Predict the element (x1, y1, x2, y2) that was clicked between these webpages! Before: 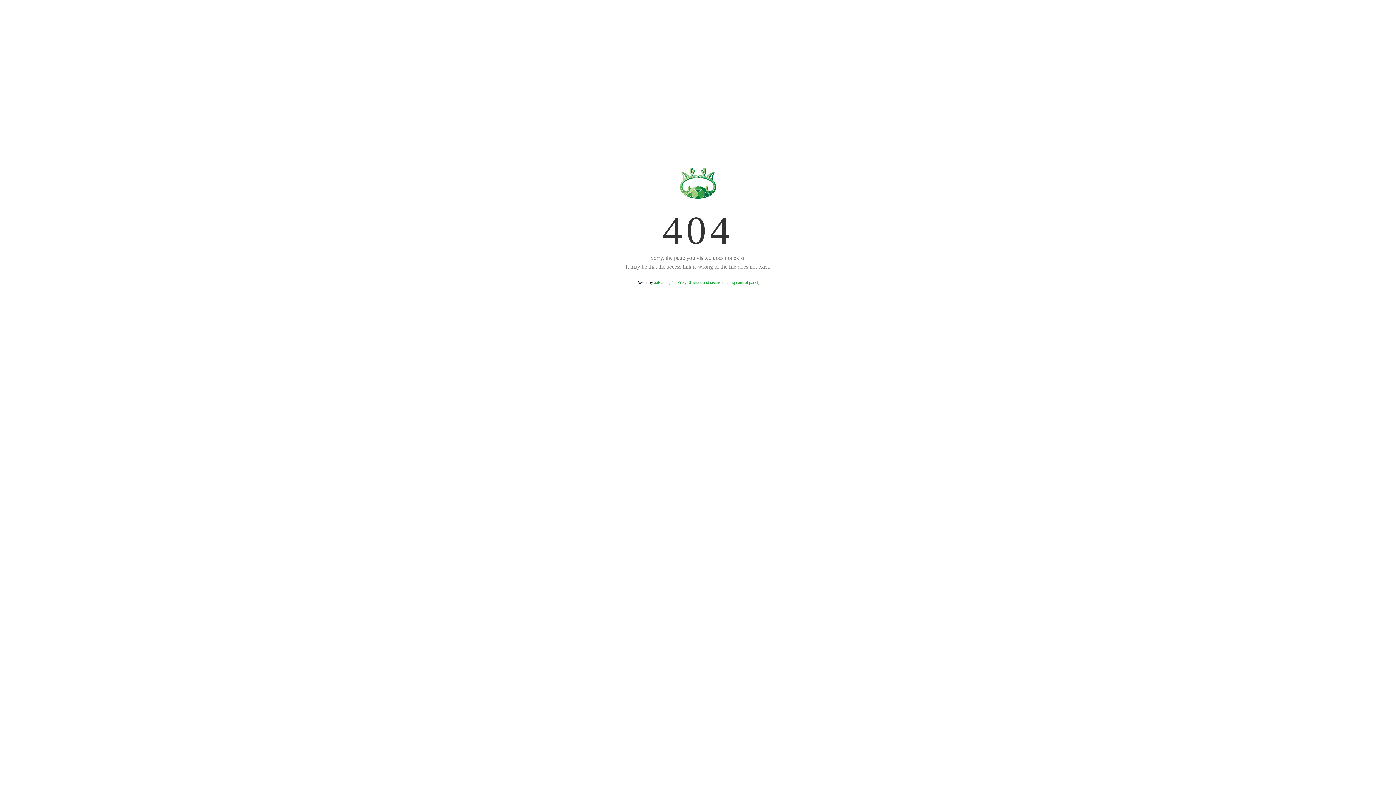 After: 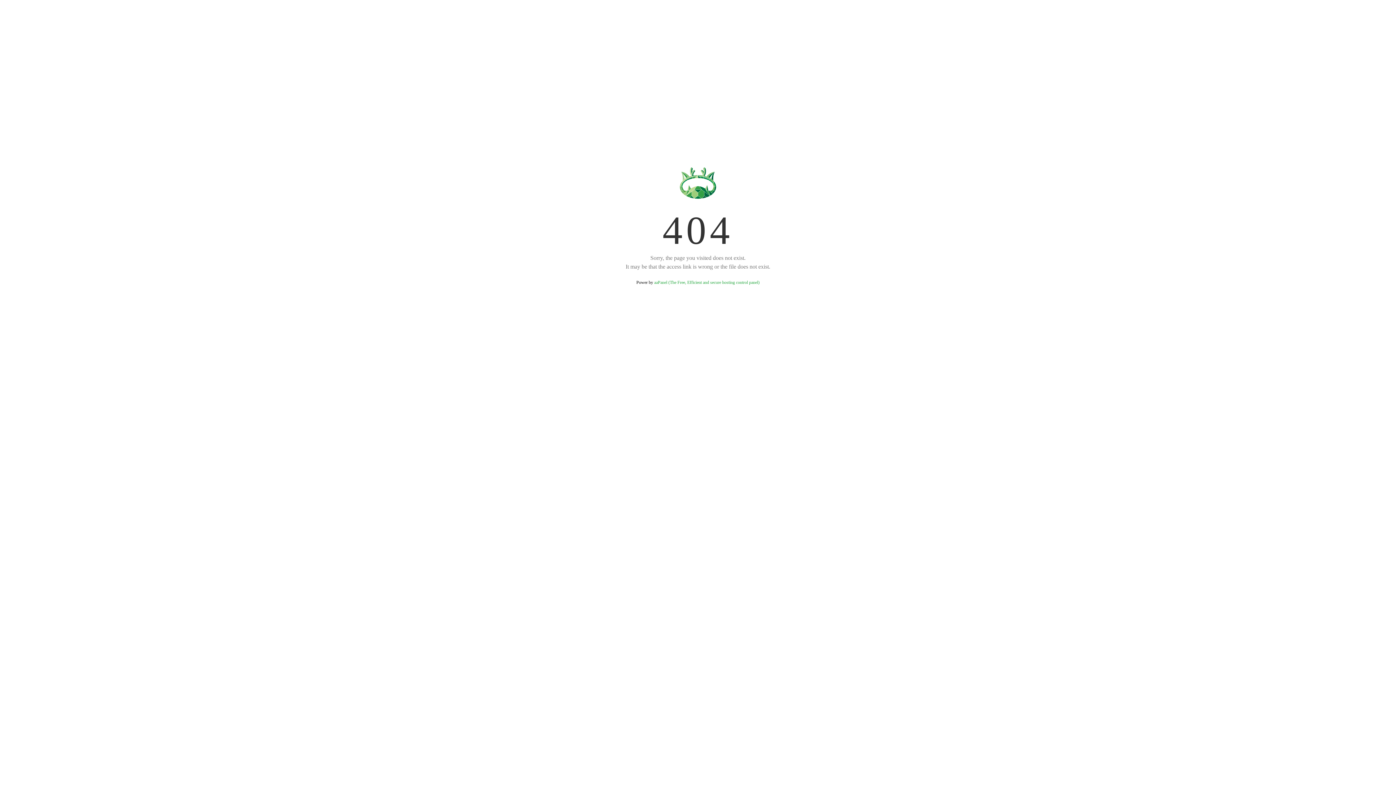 Action: bbox: (654, 280, 759, 285) label: aaPanel (The Free, Efficient and secure hosting control panel)